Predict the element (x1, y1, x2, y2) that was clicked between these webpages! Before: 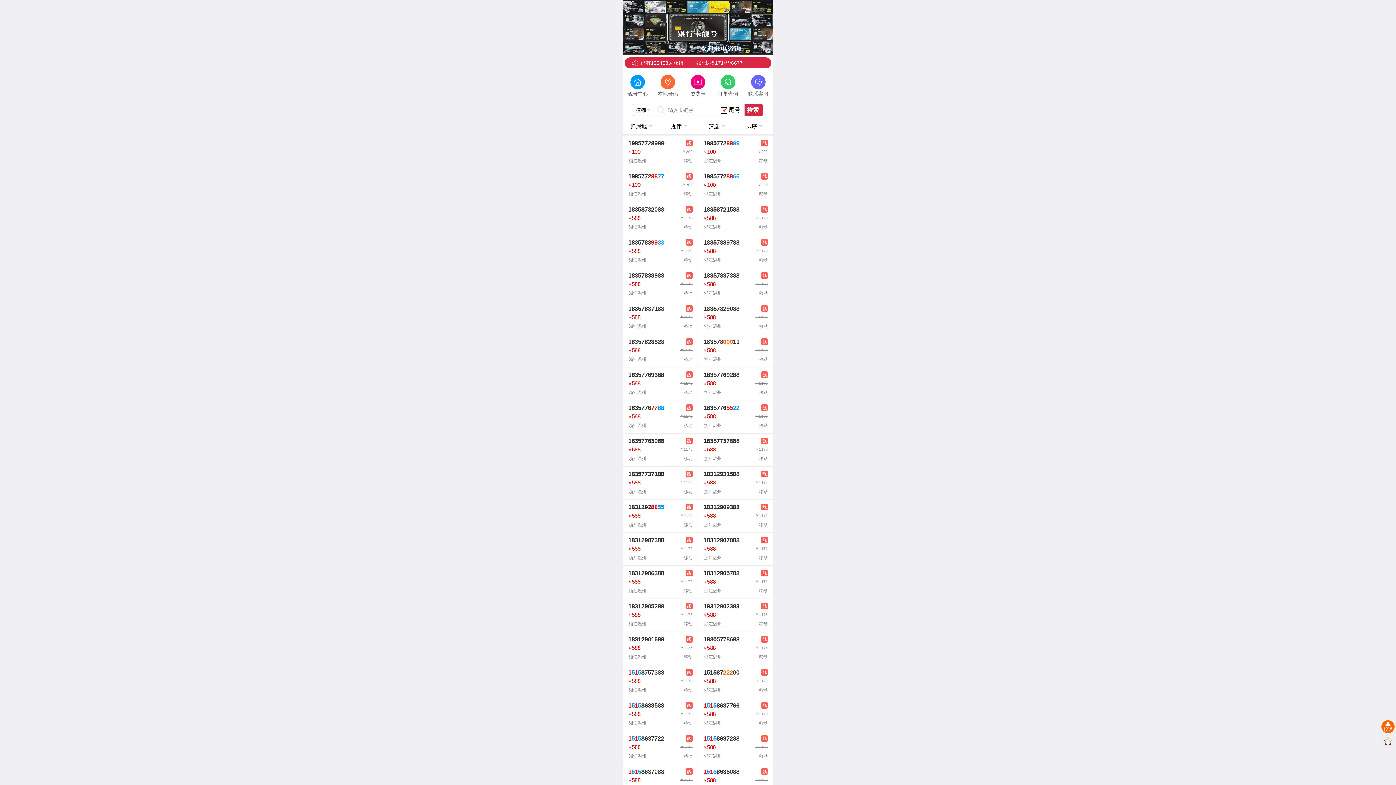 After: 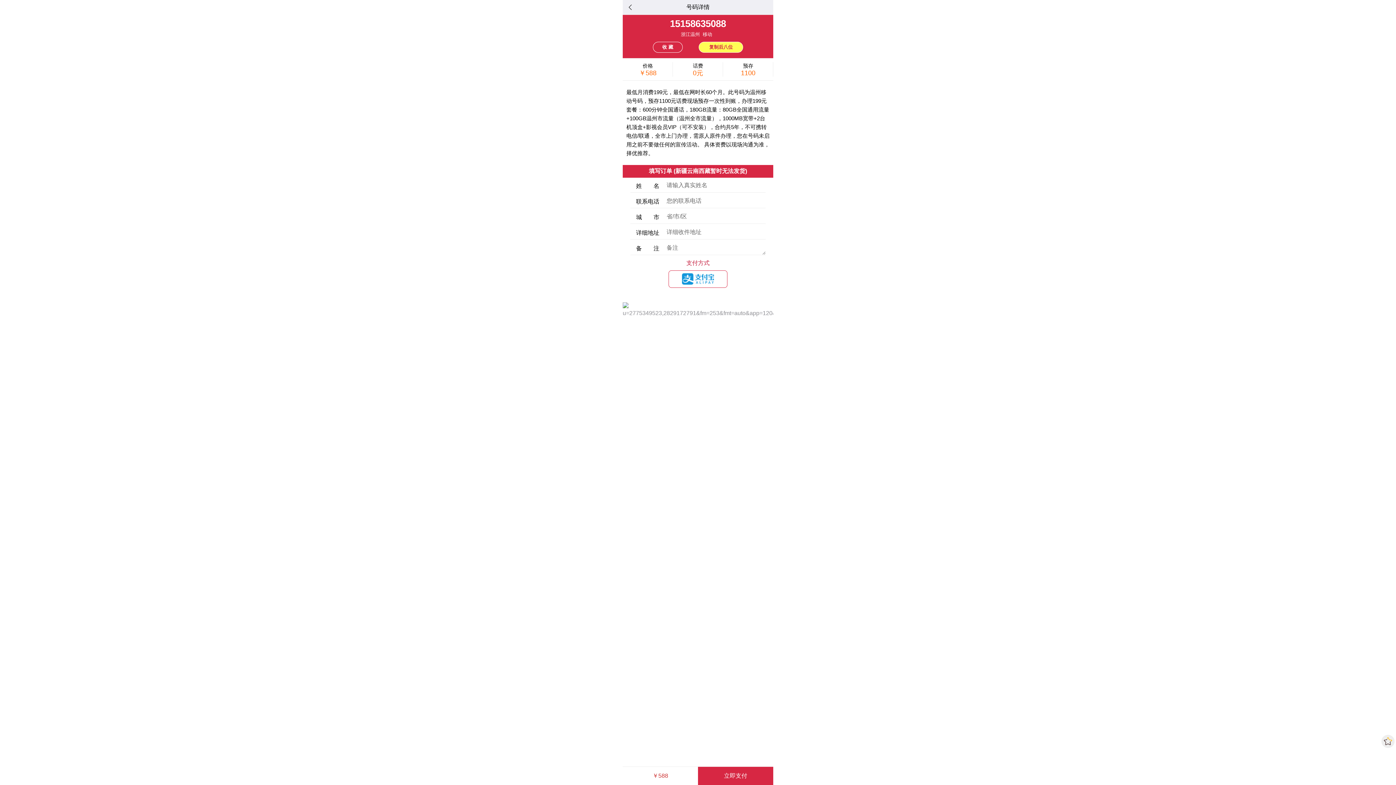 Action: label: 15158635088
￥588
￥1176
浙江温州
移动 bbox: (703, 768, 768, 793)